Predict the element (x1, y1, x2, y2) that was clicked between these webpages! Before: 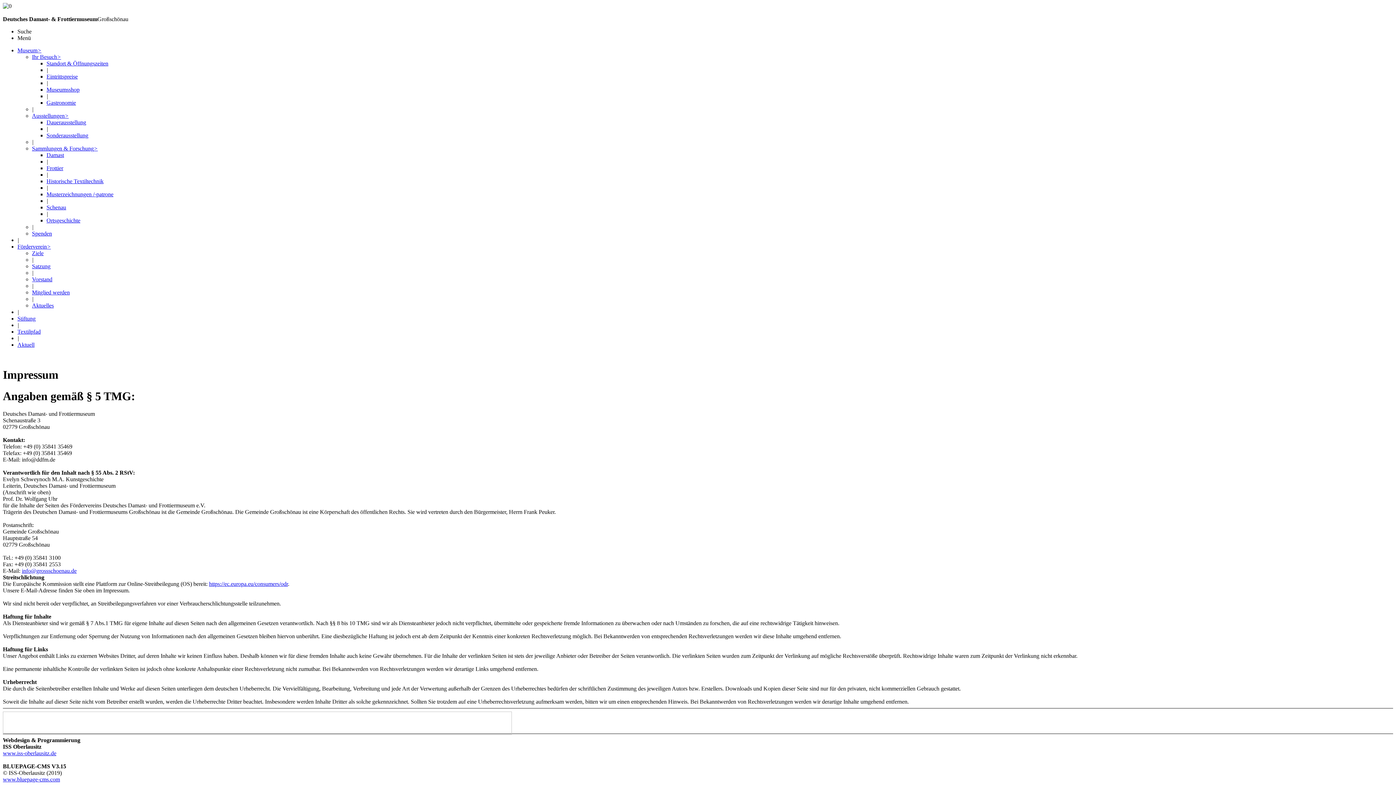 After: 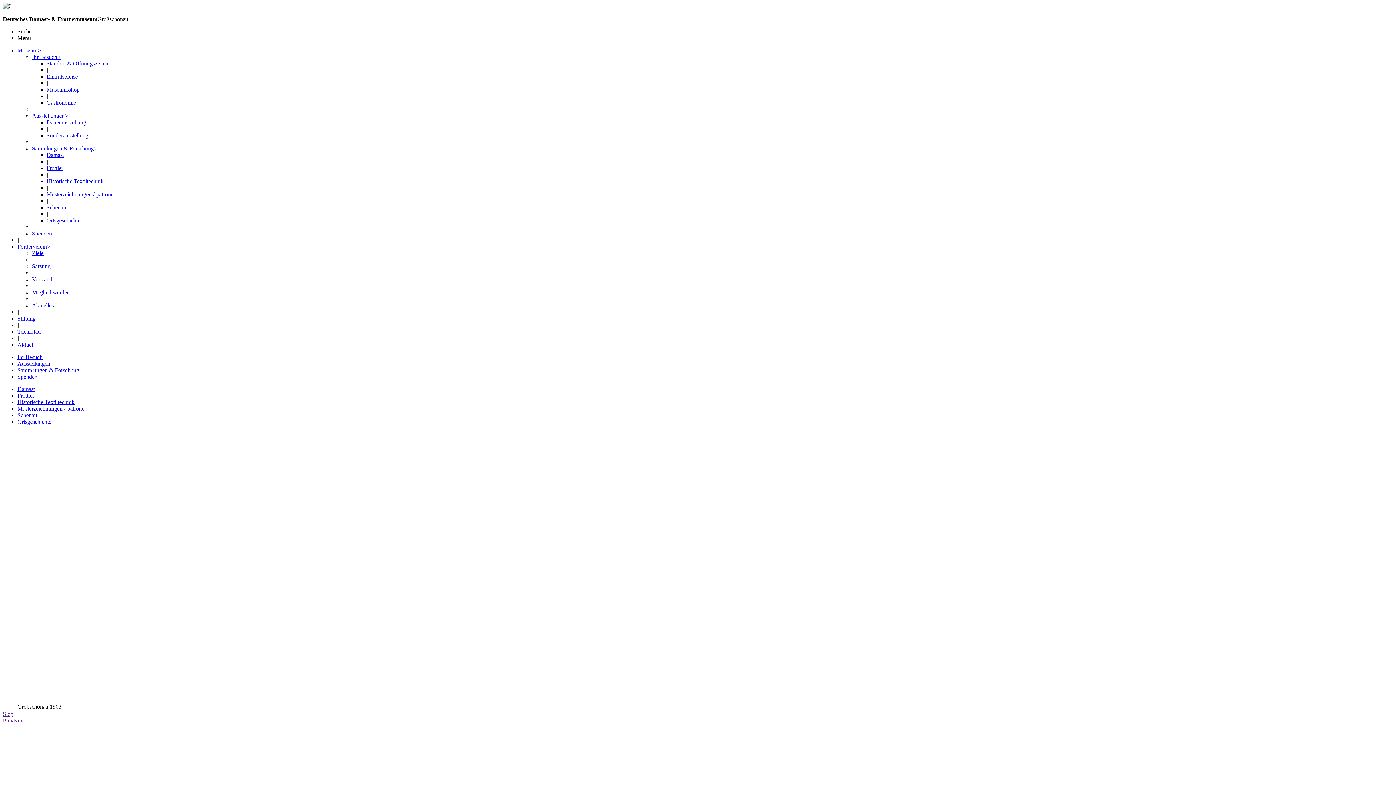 Action: label: Ortsgeschichte bbox: (46, 217, 80, 223)